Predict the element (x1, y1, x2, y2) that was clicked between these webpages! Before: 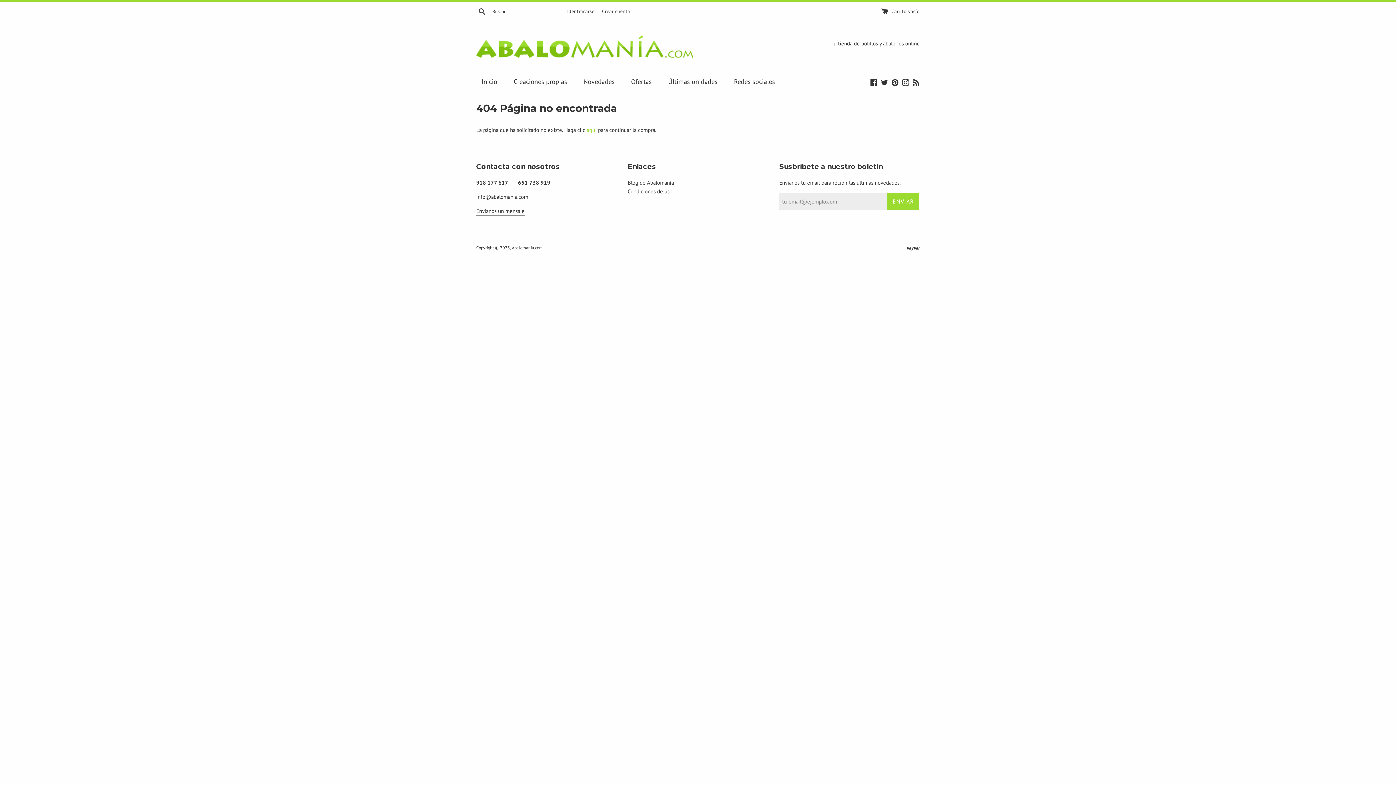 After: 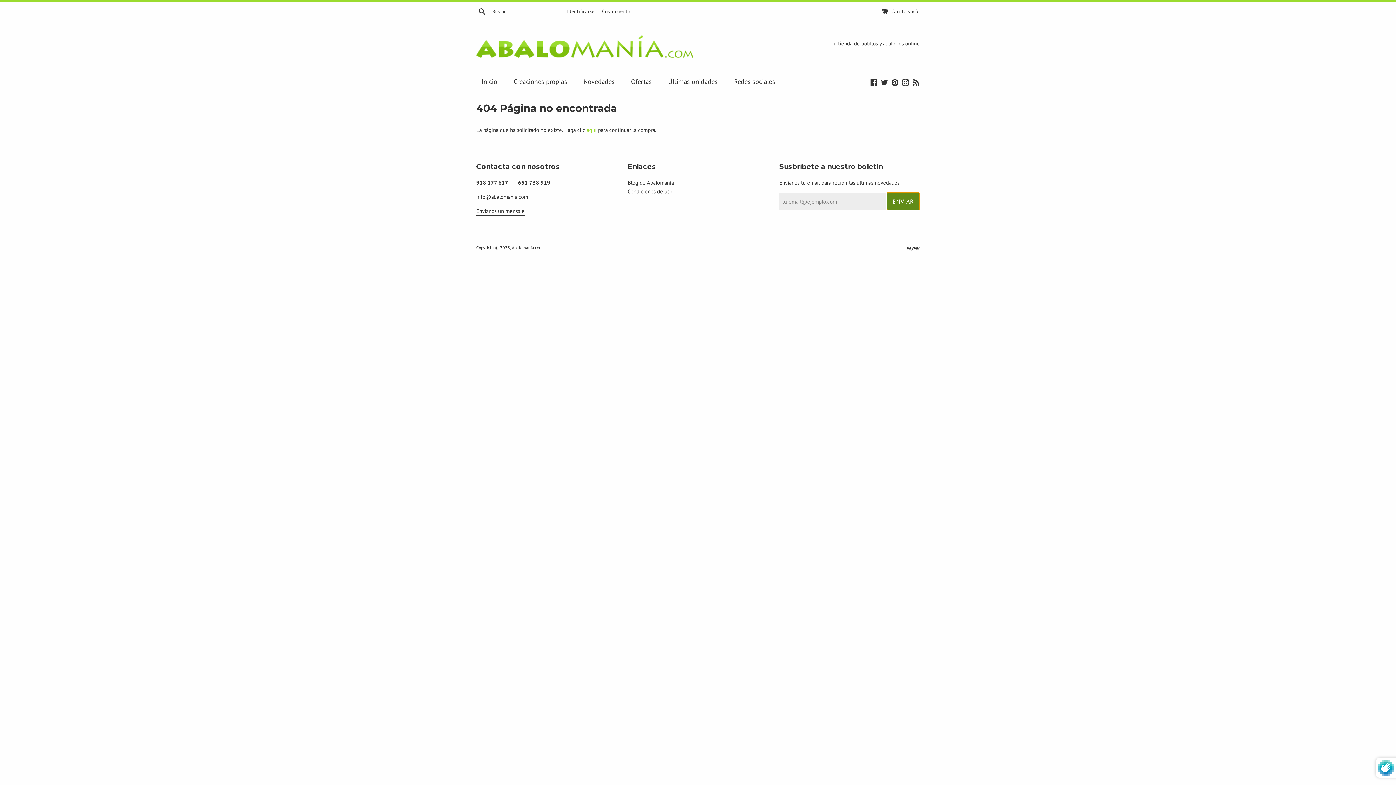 Action: bbox: (887, 192, 919, 210) label: ENVIAR